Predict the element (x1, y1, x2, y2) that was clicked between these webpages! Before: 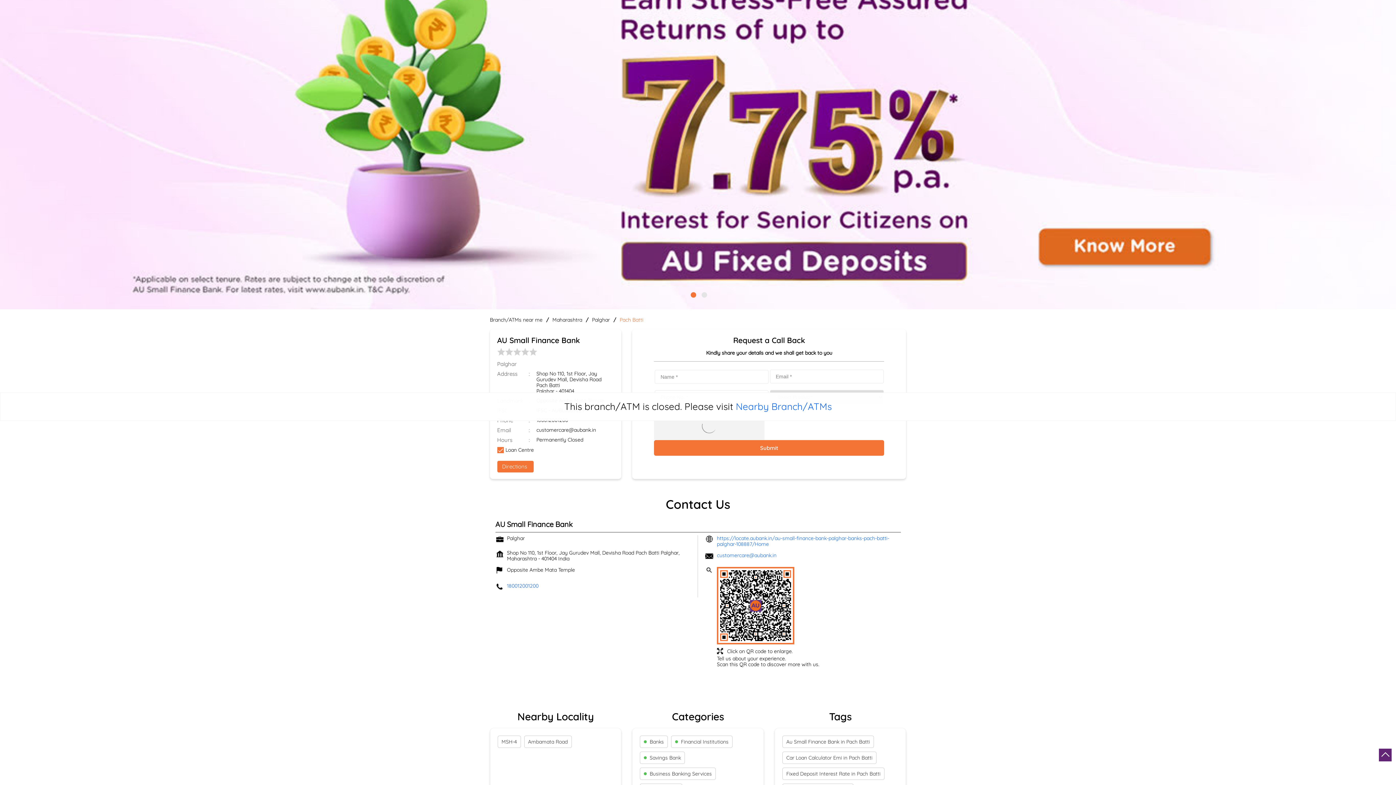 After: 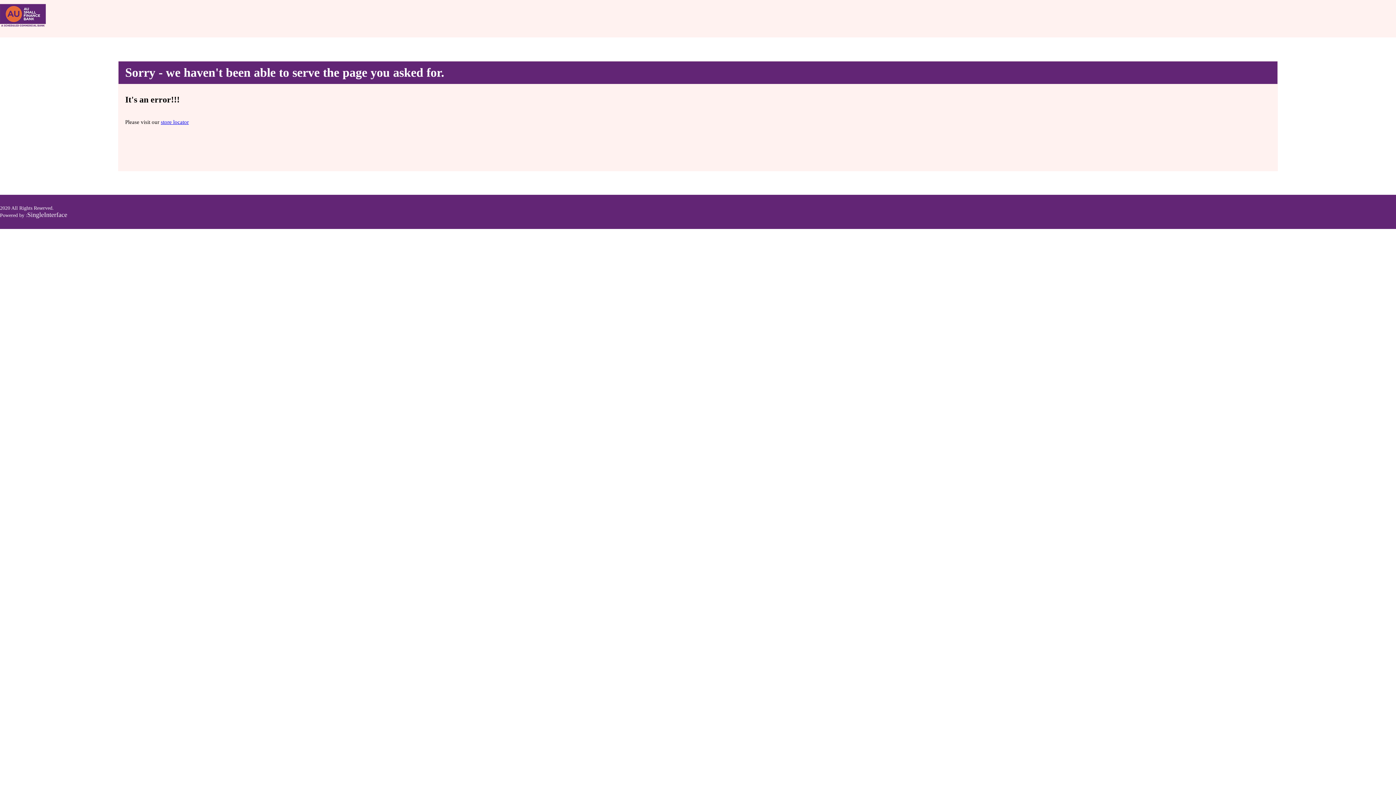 Action: label: Palghar bbox: (592, 317, 613, 322)